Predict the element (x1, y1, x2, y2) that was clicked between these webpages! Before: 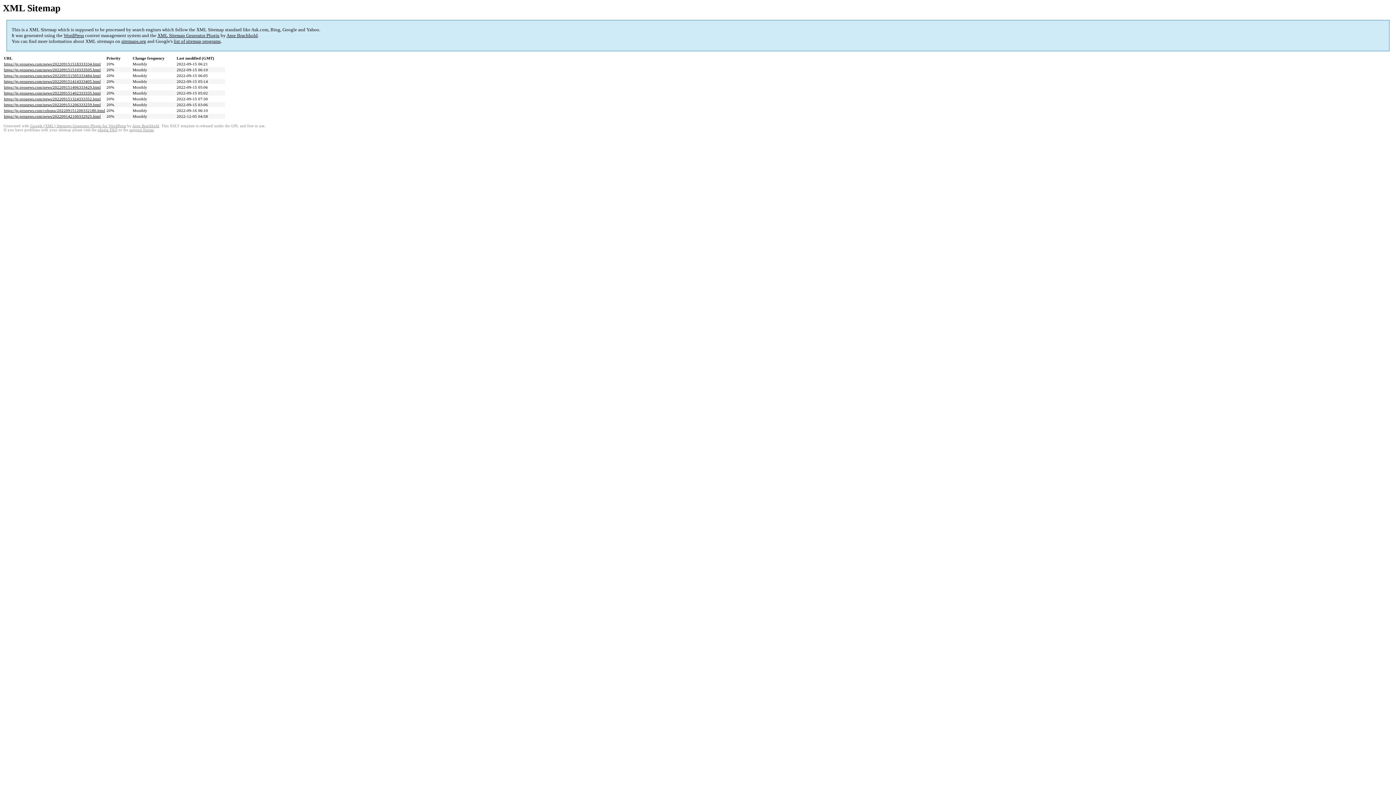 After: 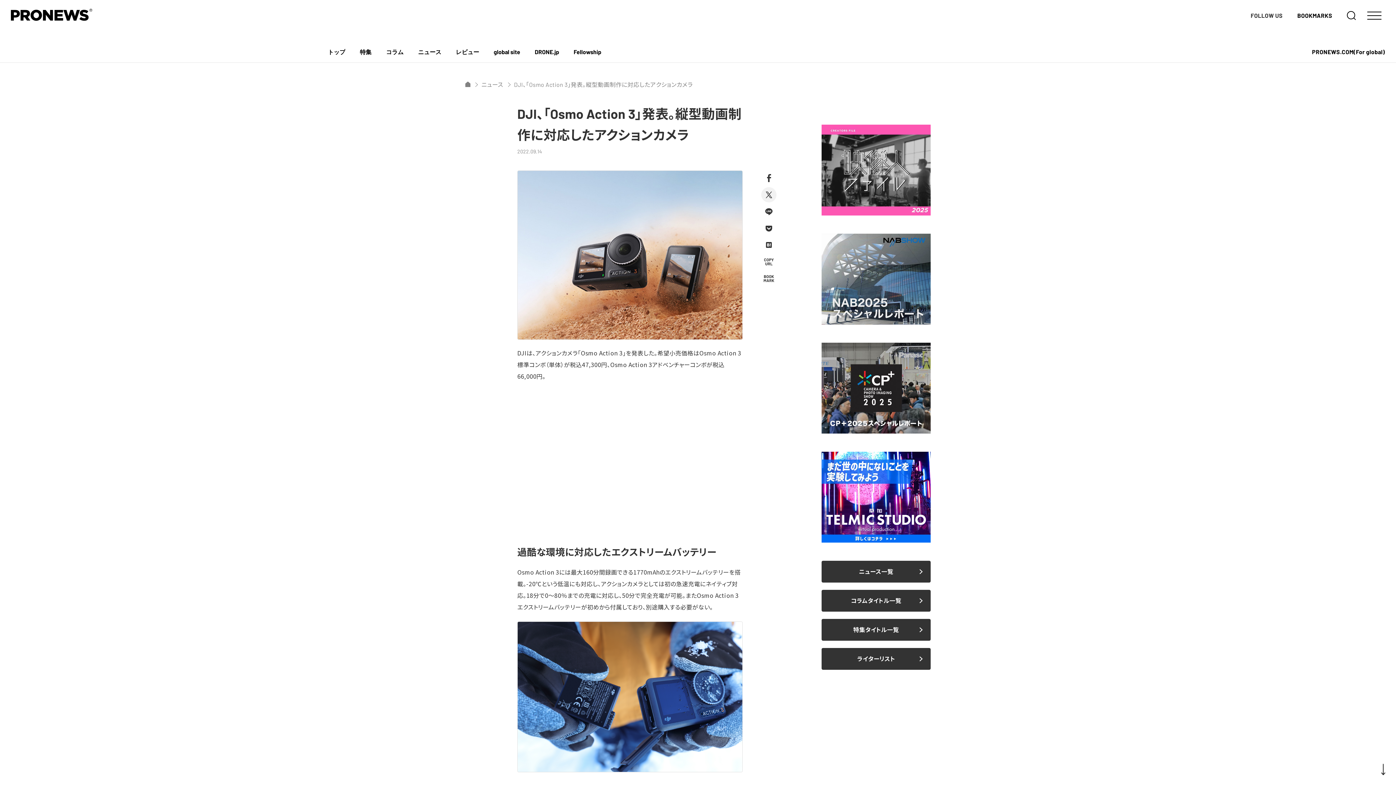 Action: label: https://jp.pronews.com/news/202209142100332925.html bbox: (4, 114, 100, 118)